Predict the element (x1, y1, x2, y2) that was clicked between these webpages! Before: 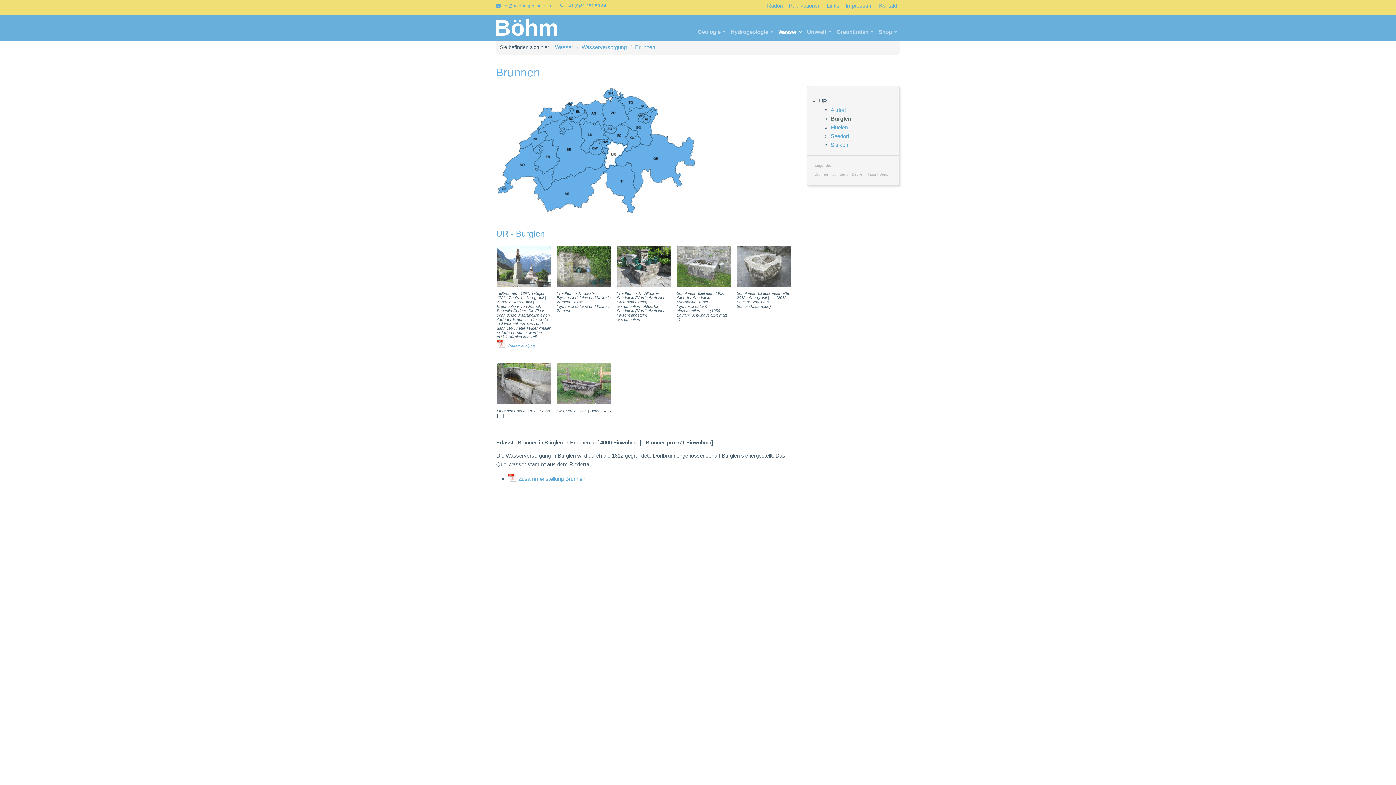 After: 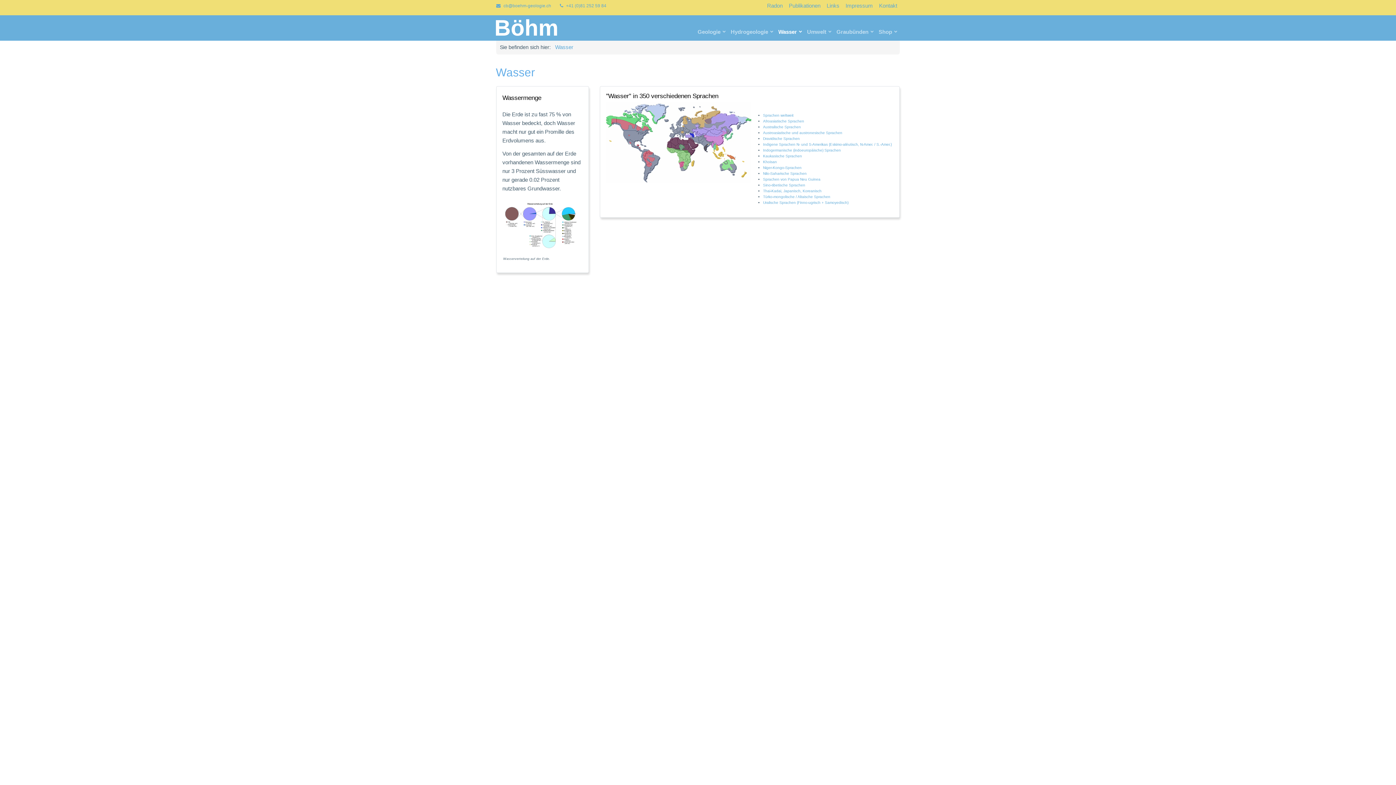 Action: label: Wasser bbox: (555, 44, 573, 50)